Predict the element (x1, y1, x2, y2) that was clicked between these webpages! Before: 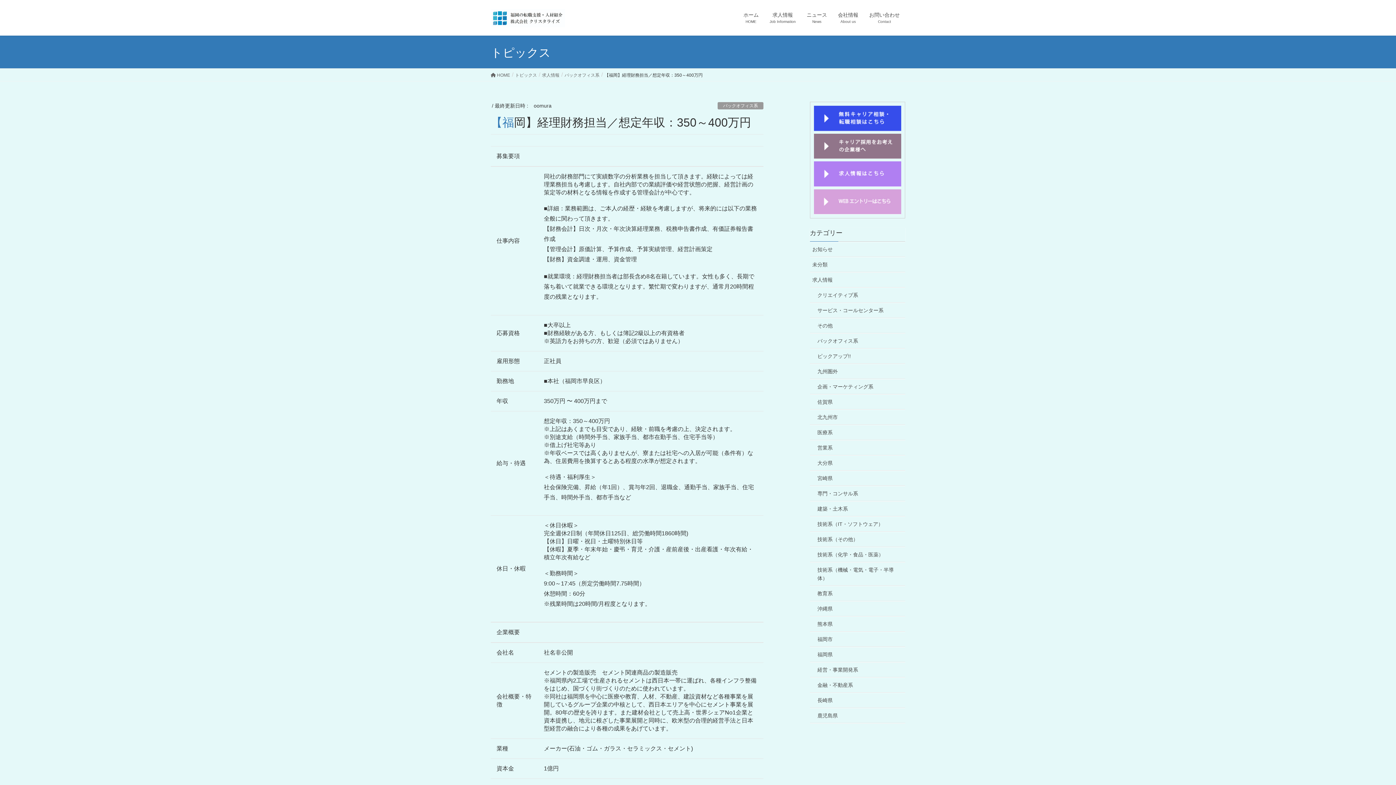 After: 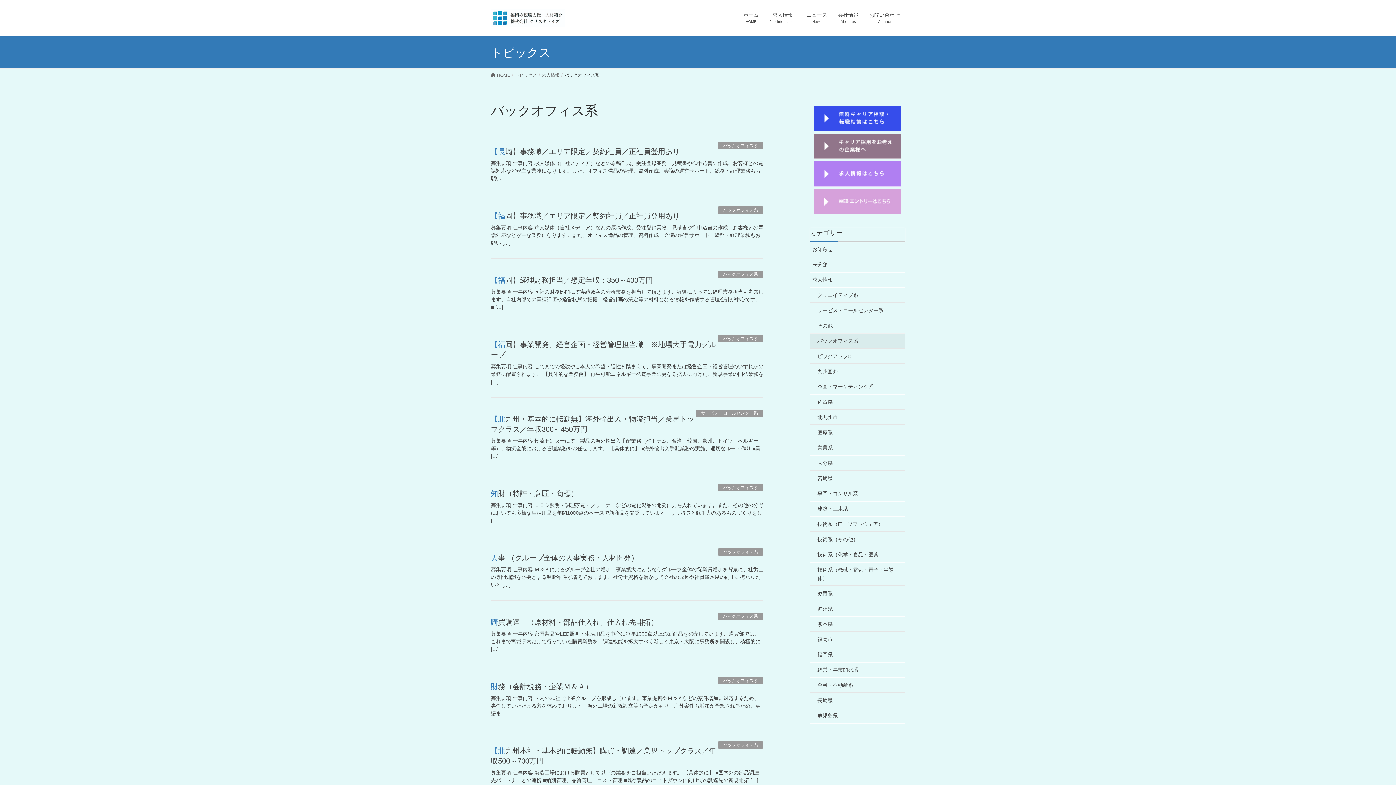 Action: bbox: (717, 102, 763, 109) label: バックオフィス系